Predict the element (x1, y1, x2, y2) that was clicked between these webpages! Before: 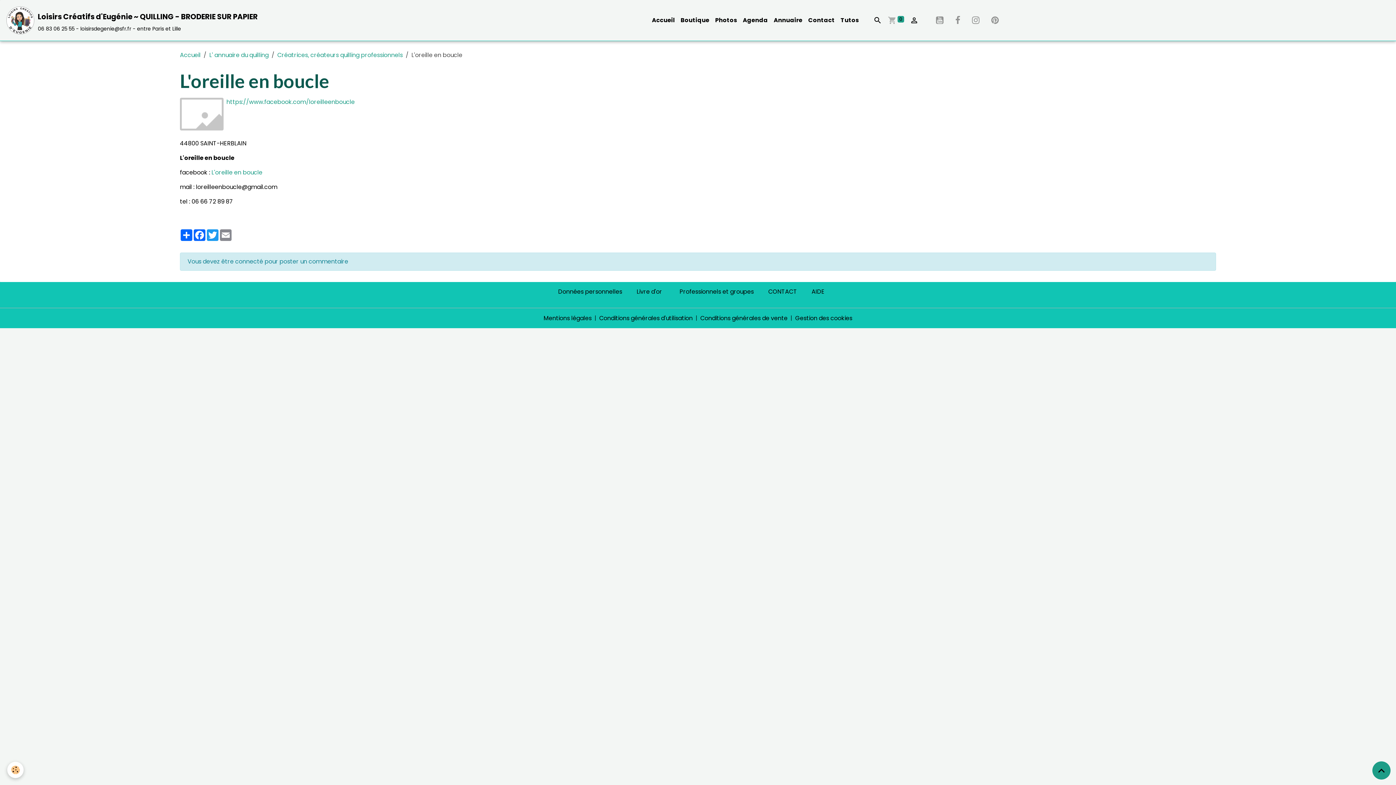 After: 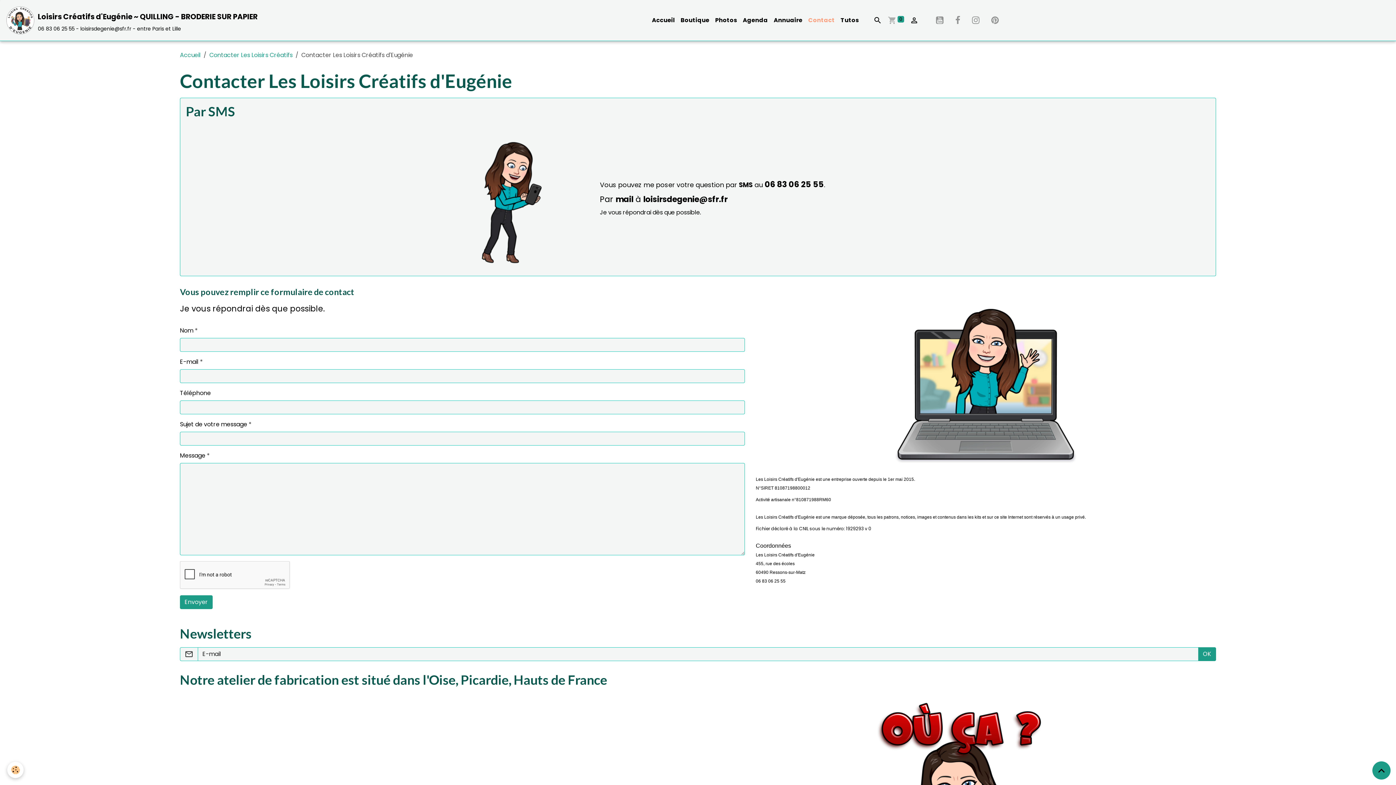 Action: bbox: (768, 287, 797, 296) label: CONTACT